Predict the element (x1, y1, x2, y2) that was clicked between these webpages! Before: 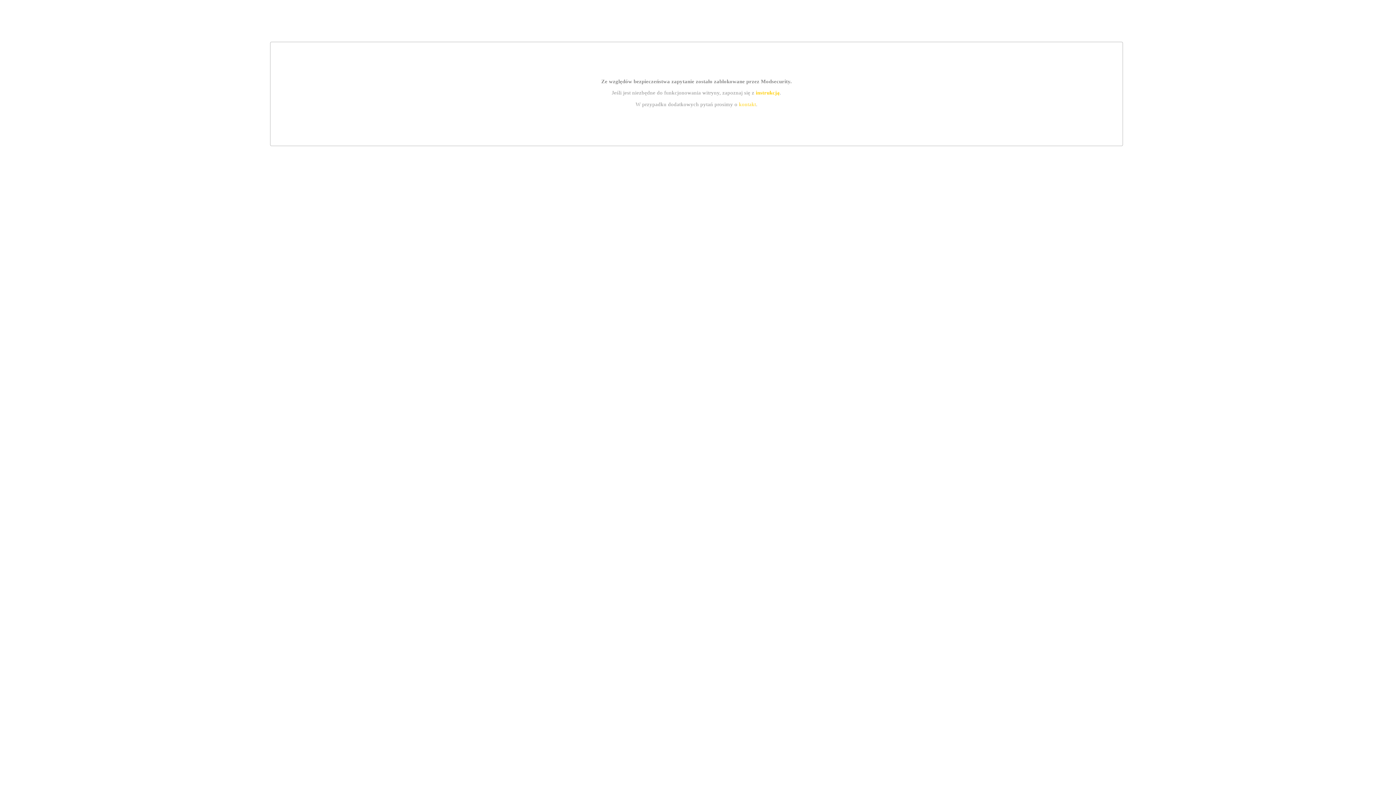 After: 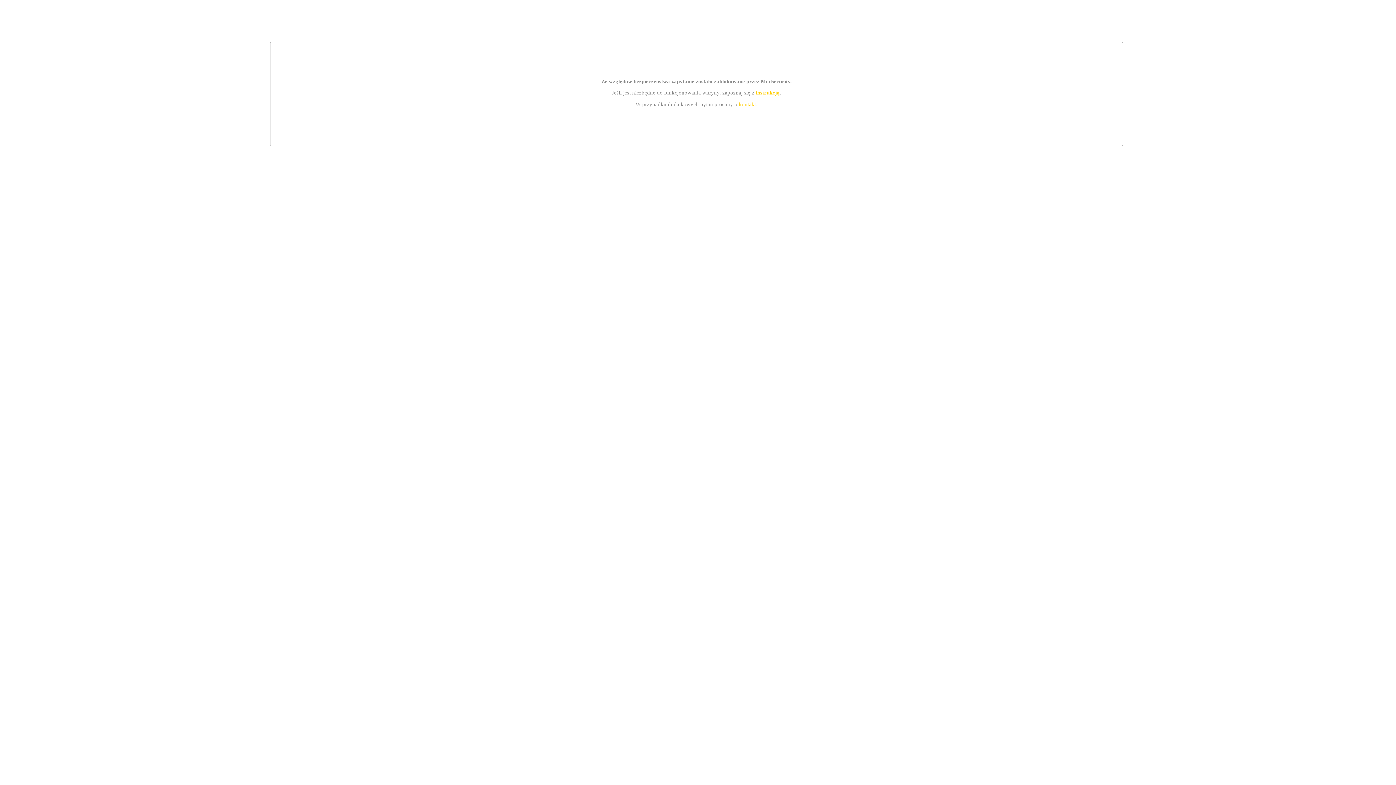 Action: label: instrukcją bbox: (755, 89, 779, 95)